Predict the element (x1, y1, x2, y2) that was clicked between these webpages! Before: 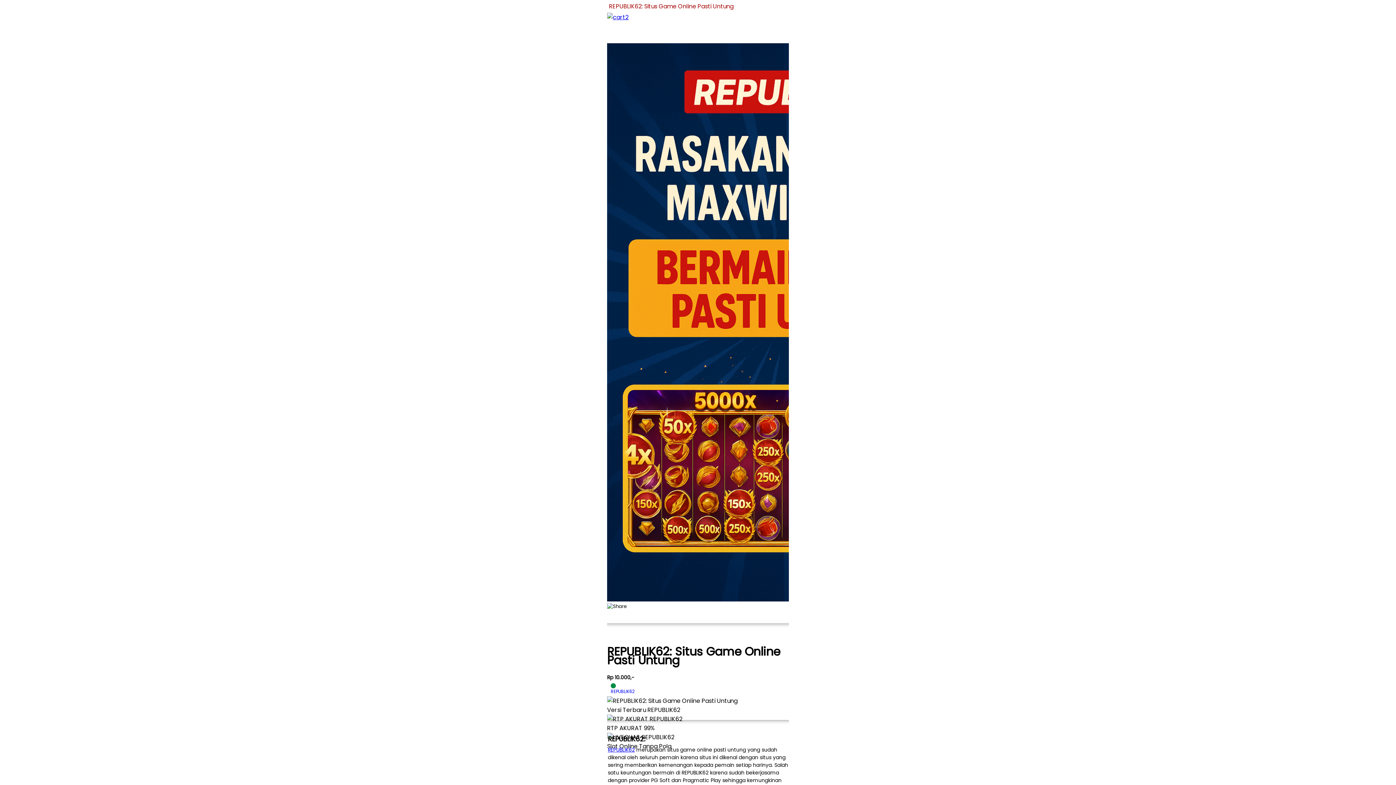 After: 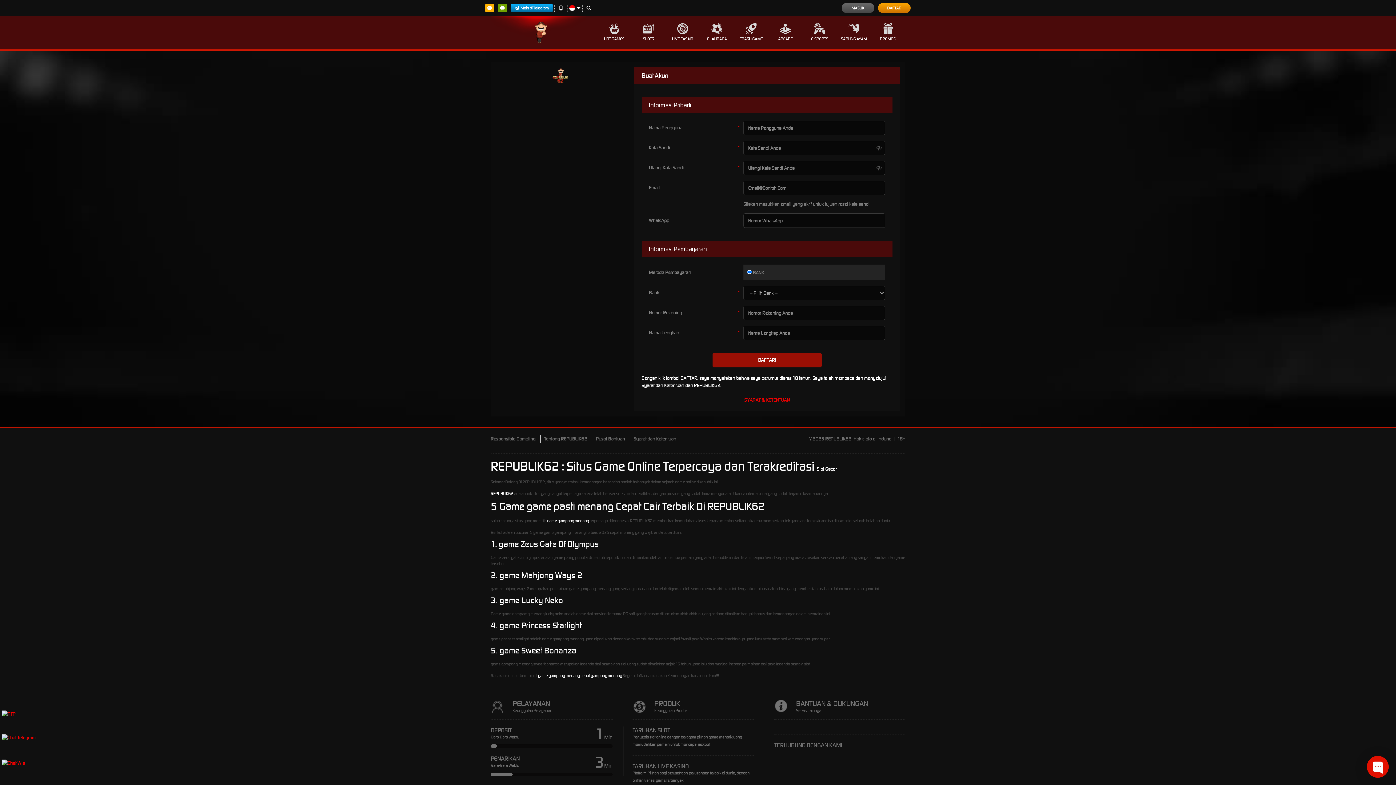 Action: bbox: (607, 13, 628, 21)